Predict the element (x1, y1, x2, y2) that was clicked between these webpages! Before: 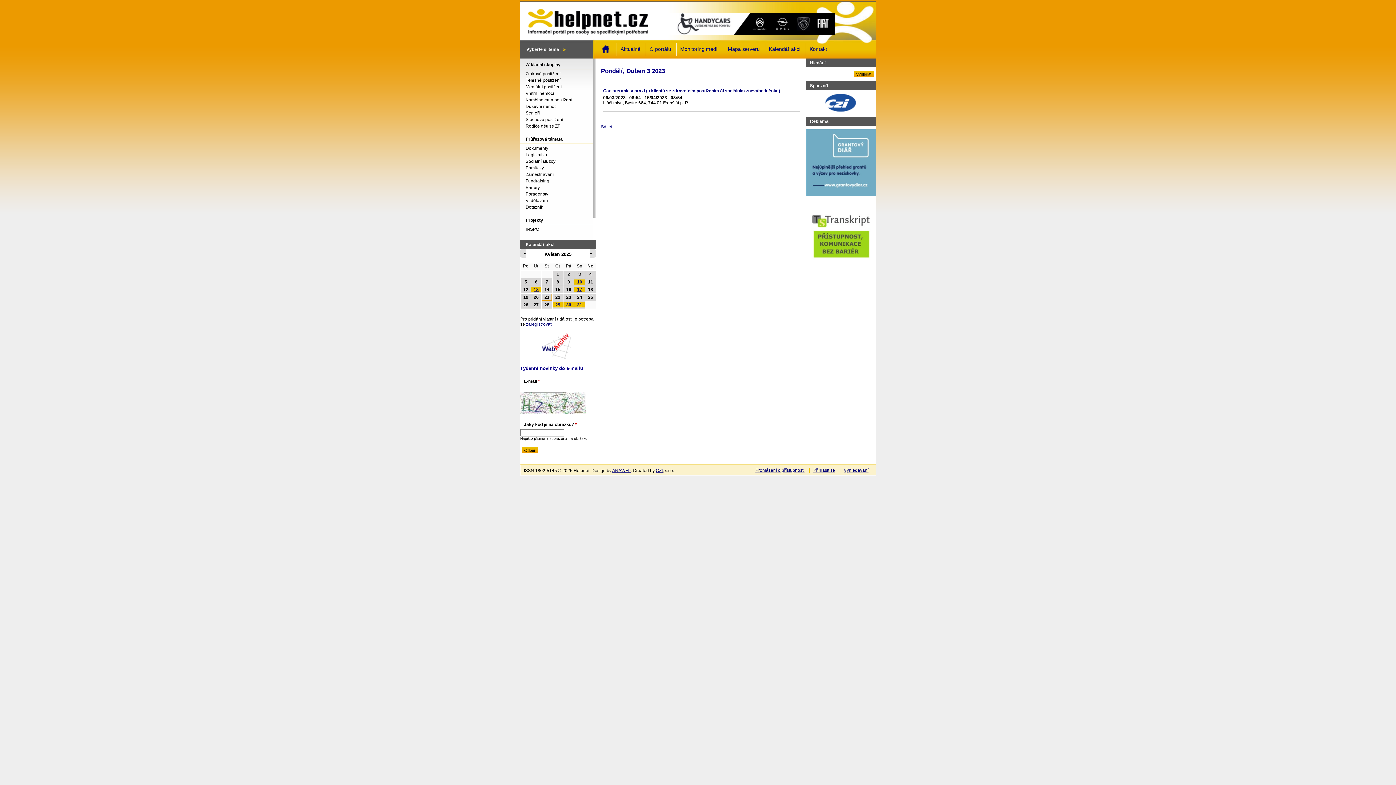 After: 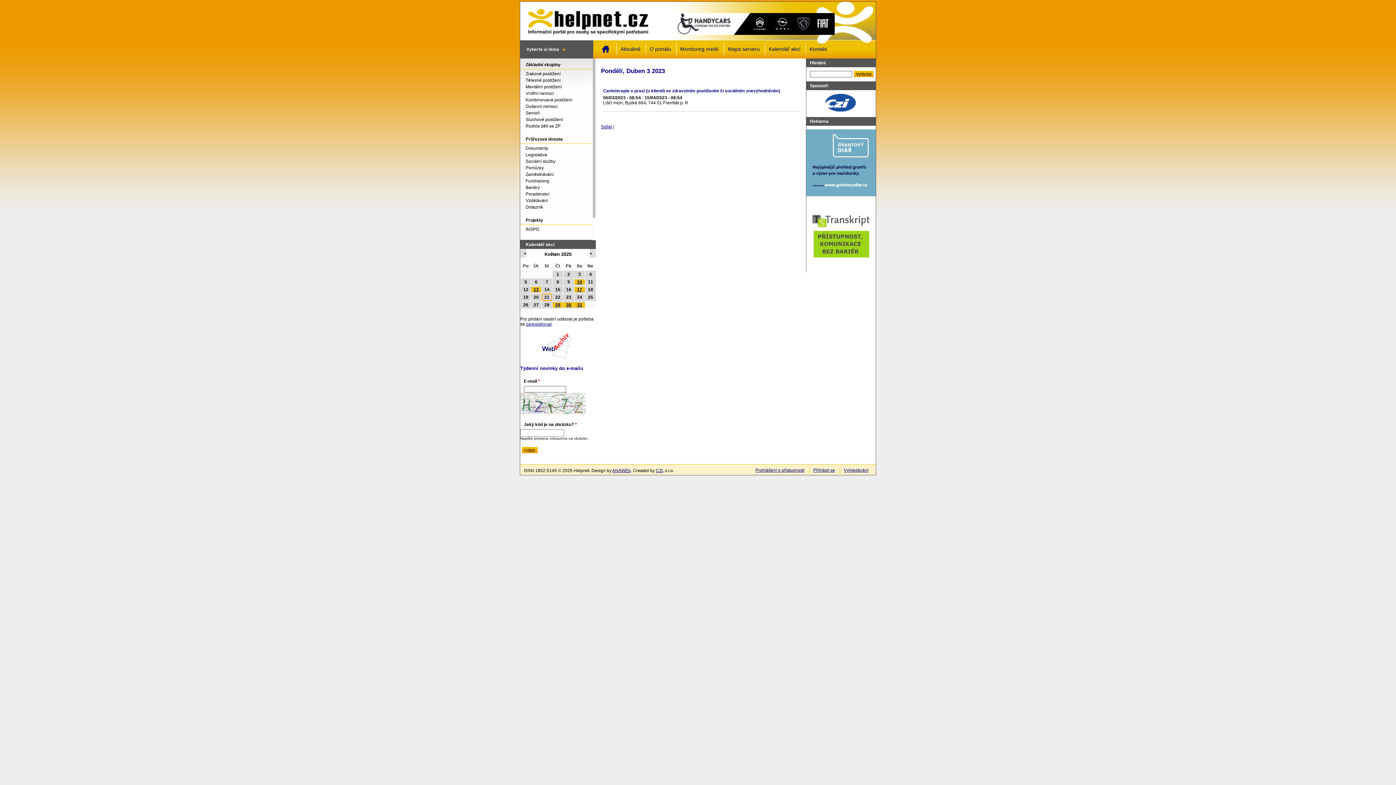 Action: bbox: (806, 266, 876, 271)